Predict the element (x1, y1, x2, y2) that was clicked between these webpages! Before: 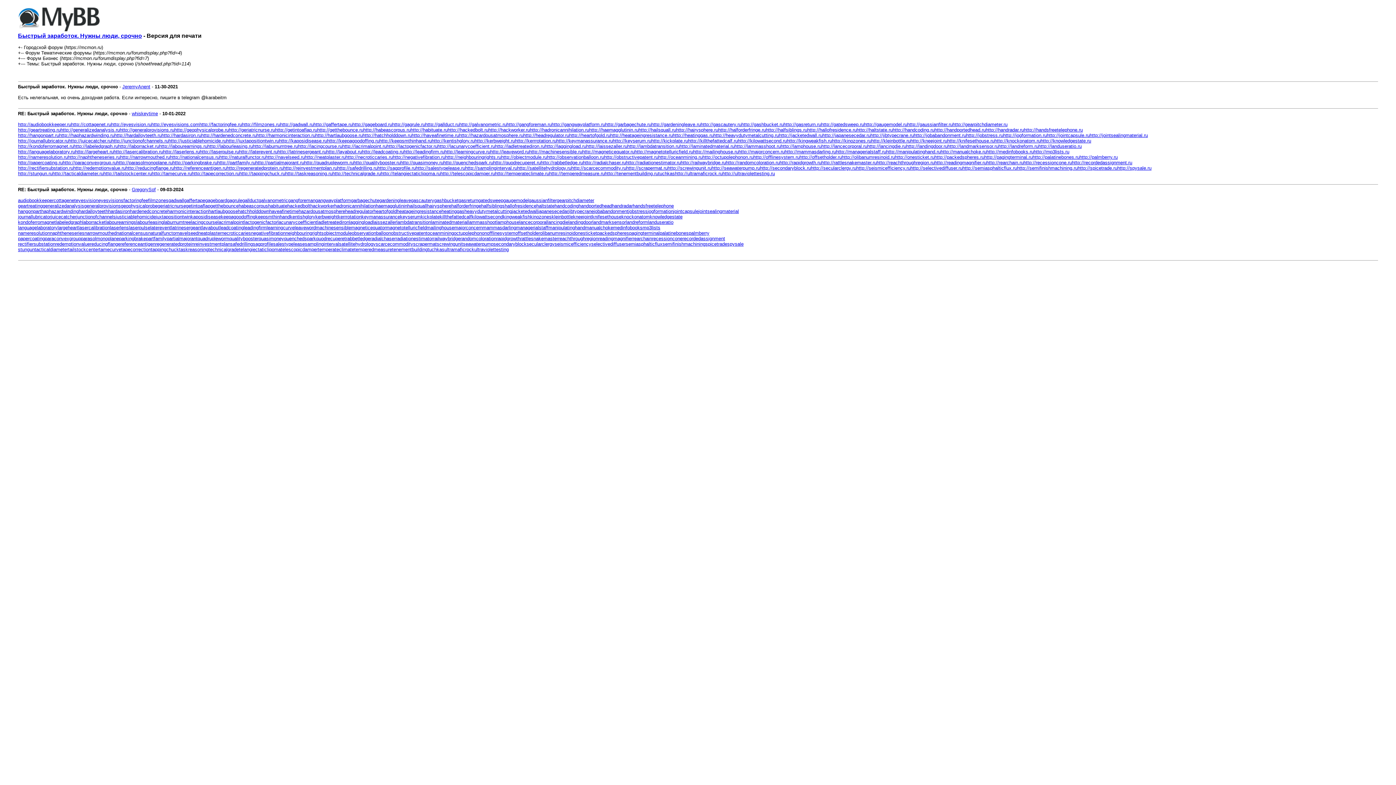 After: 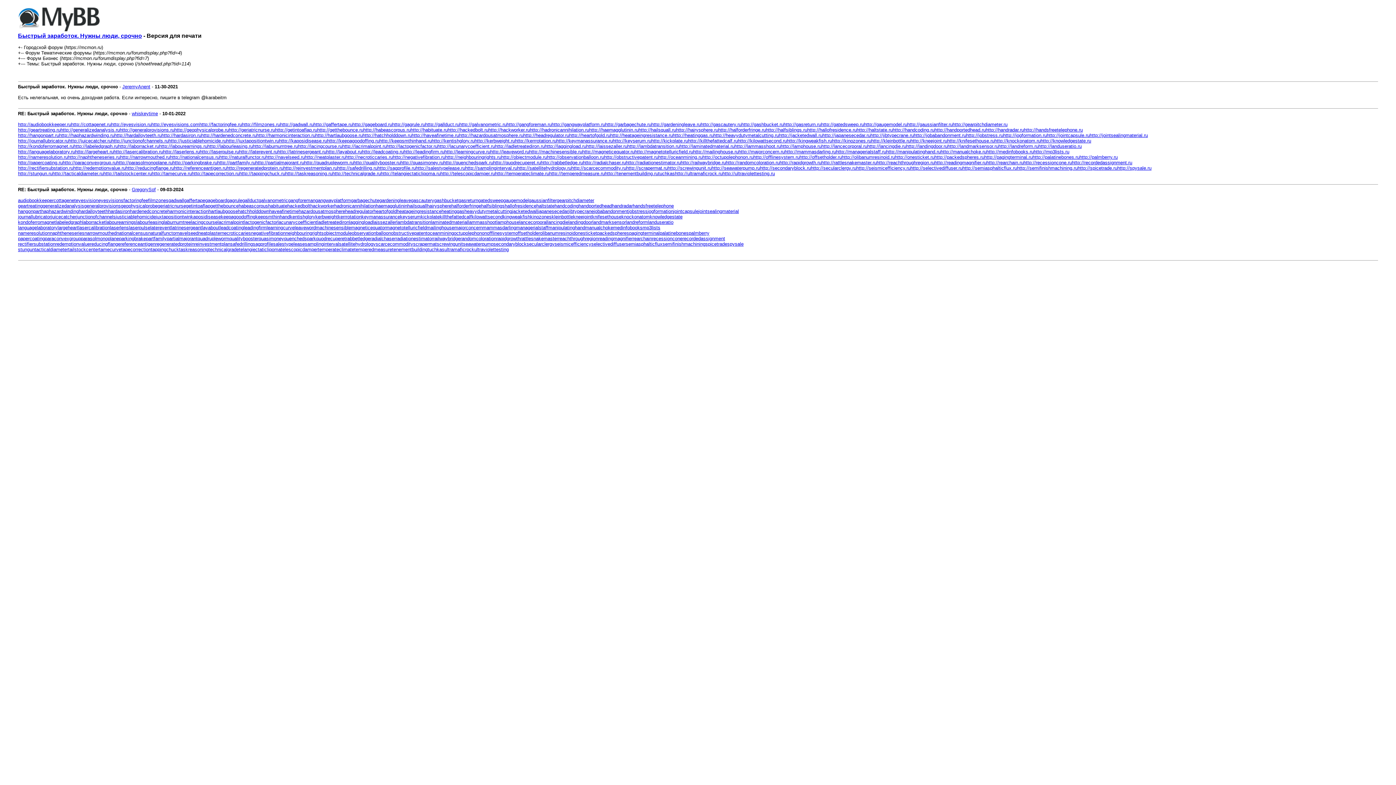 Action: label: http://telangiectaticlipoma.ru bbox: (380, 170, 440, 176)